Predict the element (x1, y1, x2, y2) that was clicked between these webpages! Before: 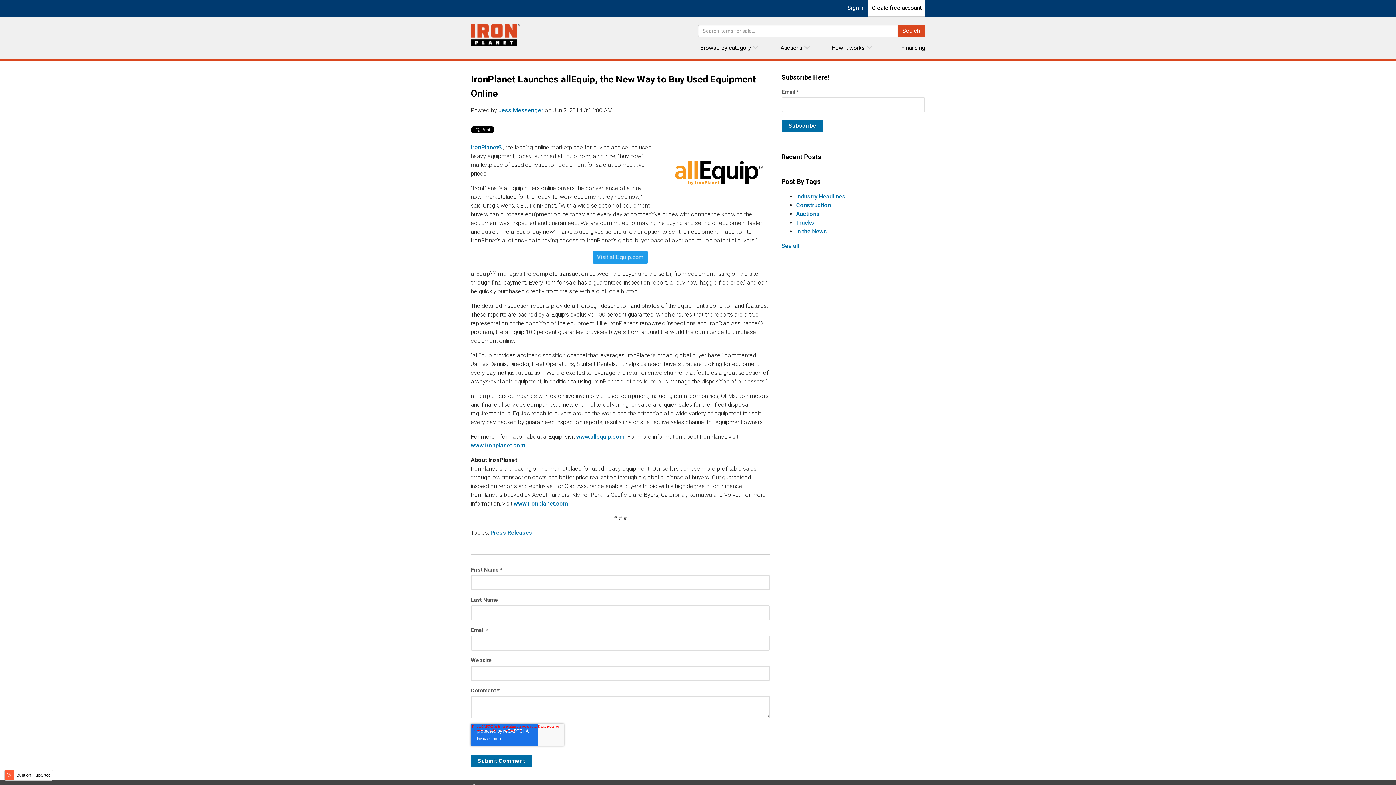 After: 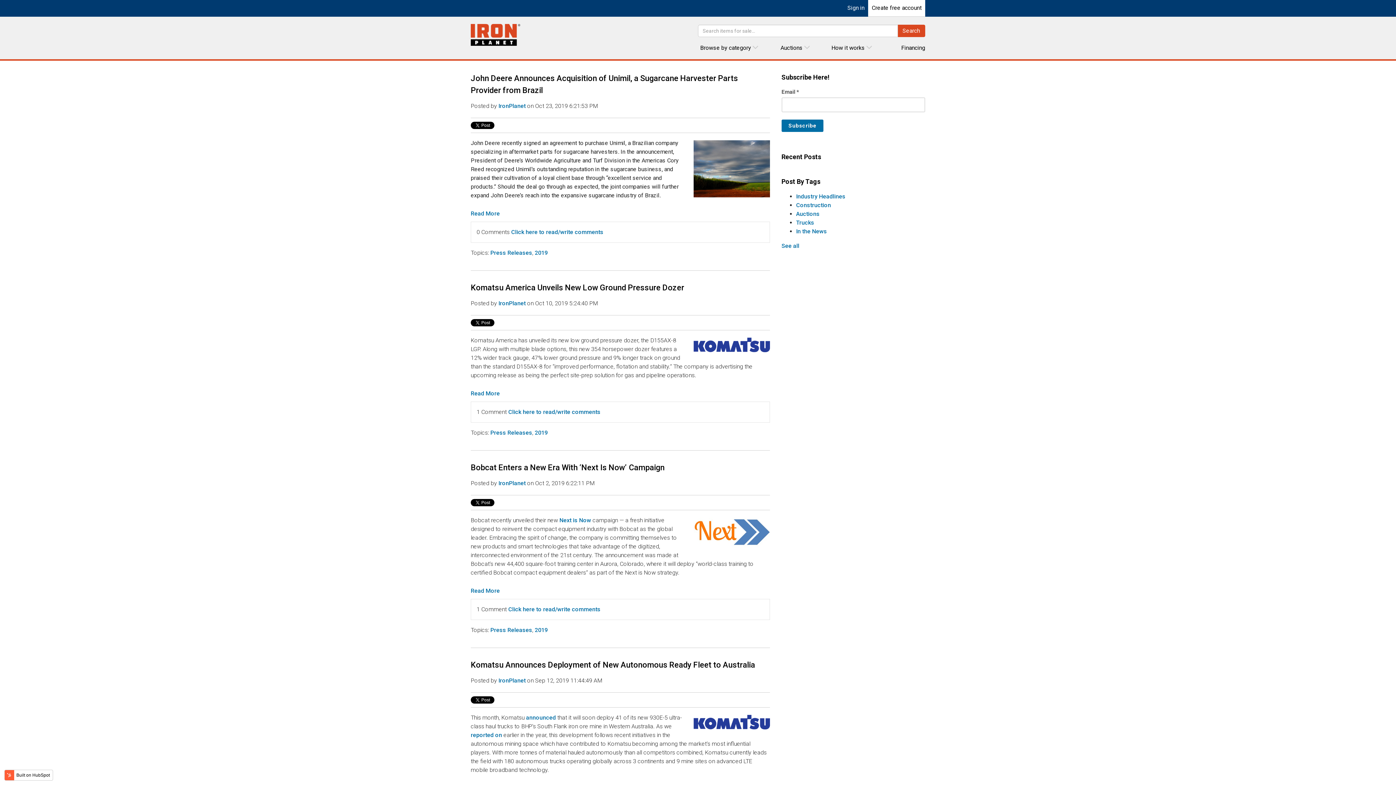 Action: bbox: (490, 529, 532, 536) label: Press Releases